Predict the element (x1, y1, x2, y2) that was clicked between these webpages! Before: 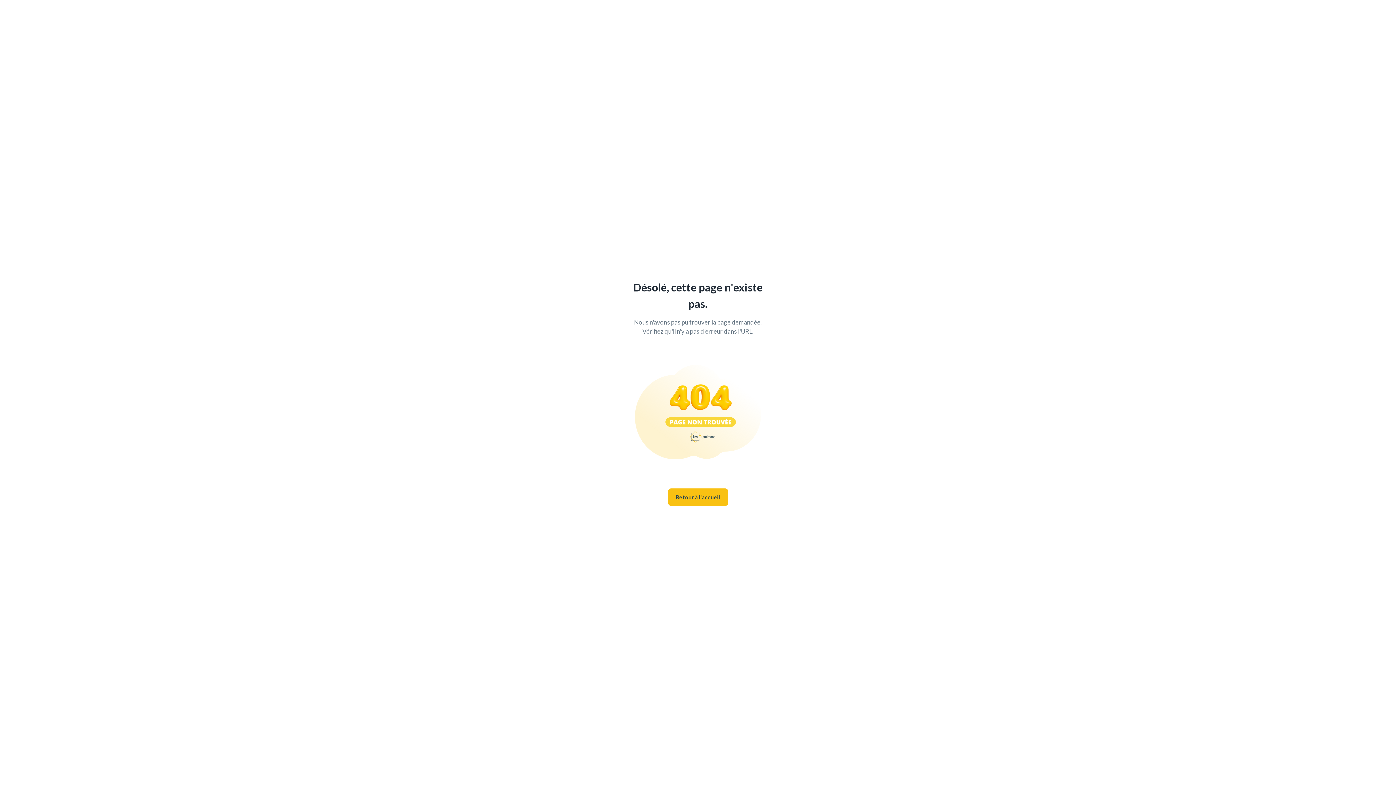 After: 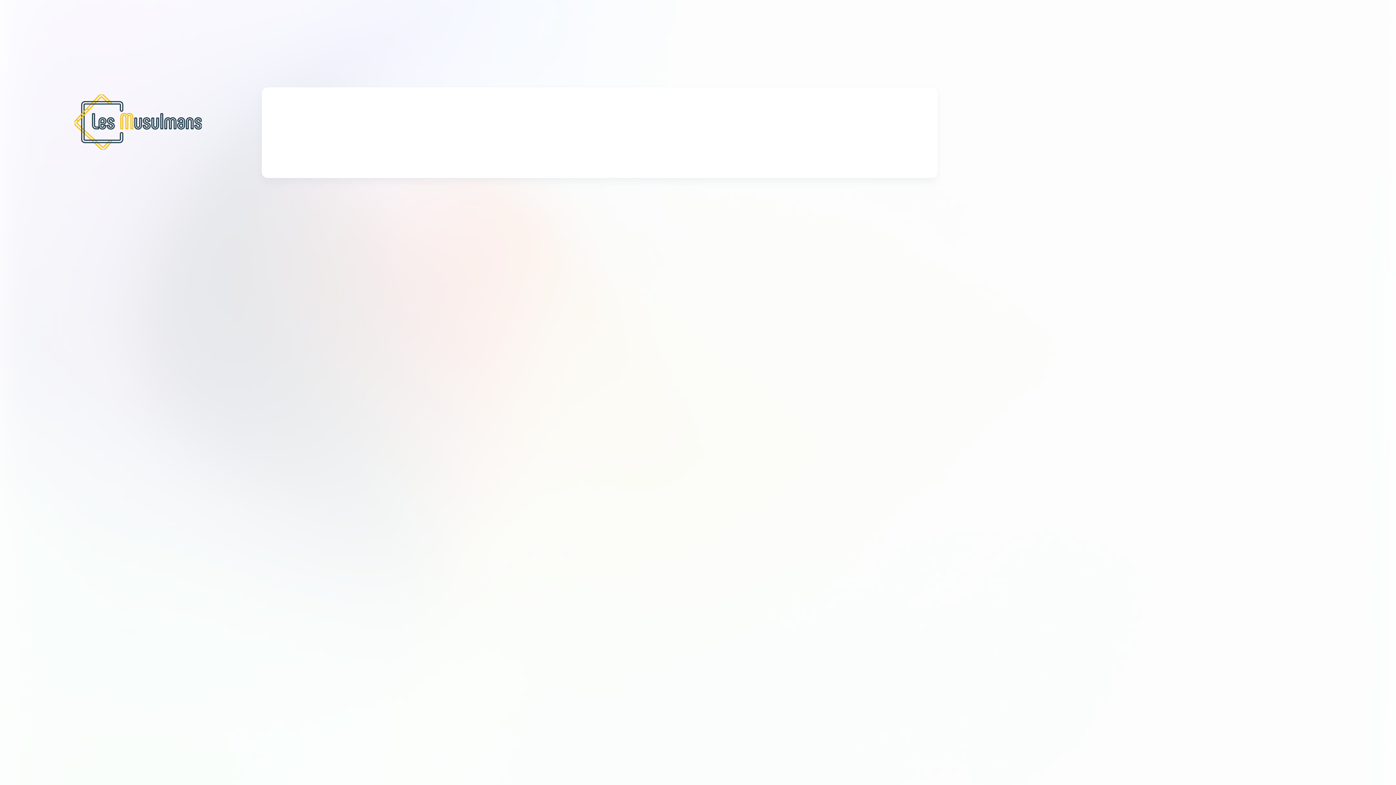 Action: bbox: (668, 488, 728, 506) label: Retour à l'accueil